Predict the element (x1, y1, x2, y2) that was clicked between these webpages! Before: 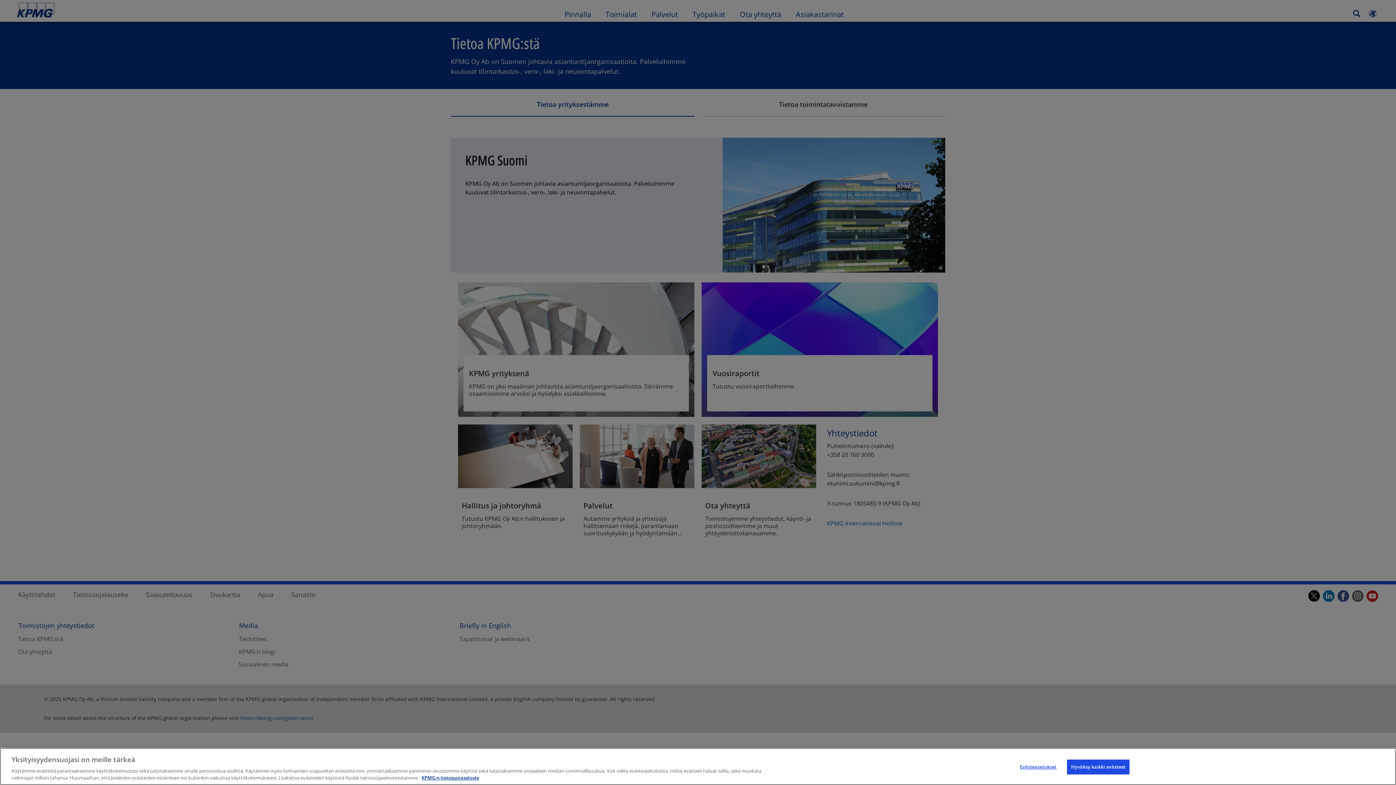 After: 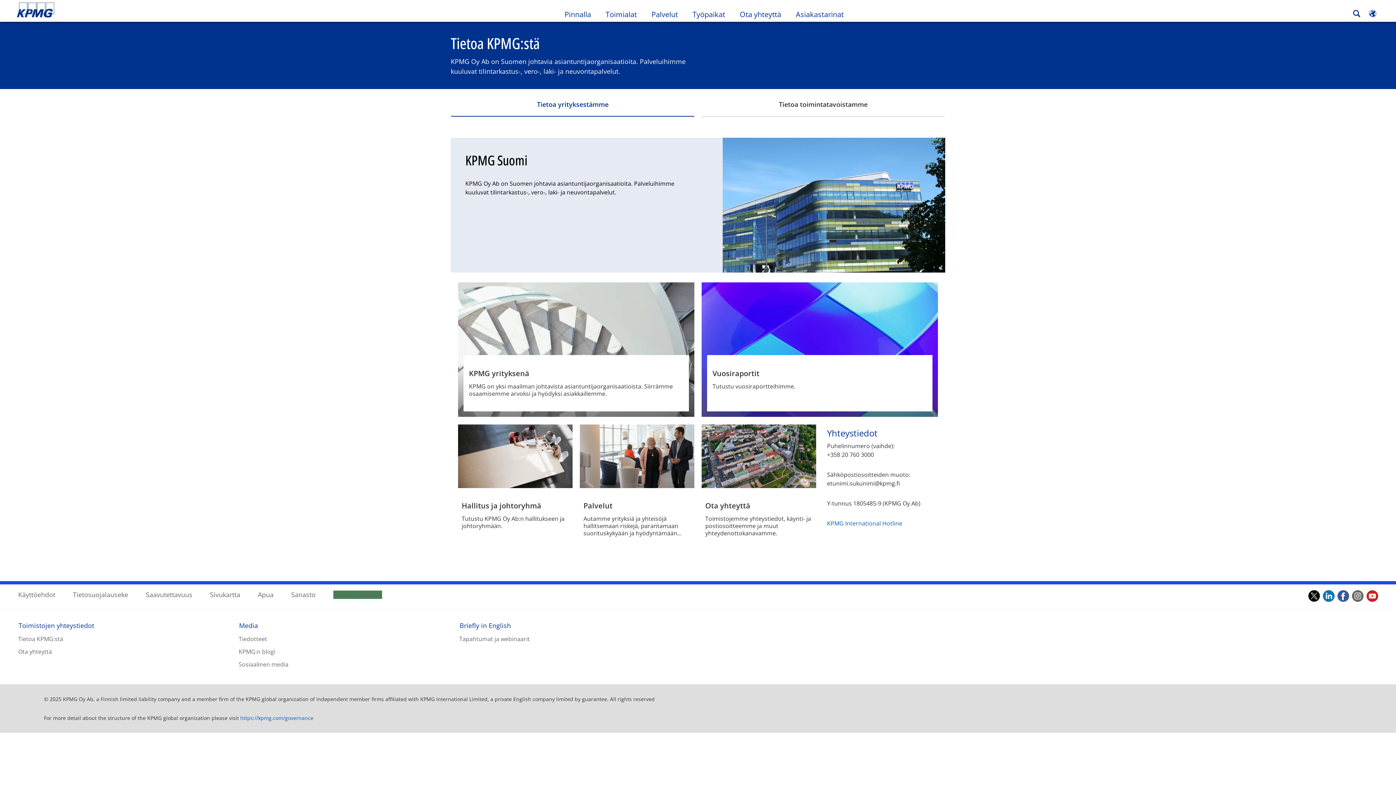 Action: bbox: (1067, 760, 1129, 774) label: Hyväksy kaikki evästeet